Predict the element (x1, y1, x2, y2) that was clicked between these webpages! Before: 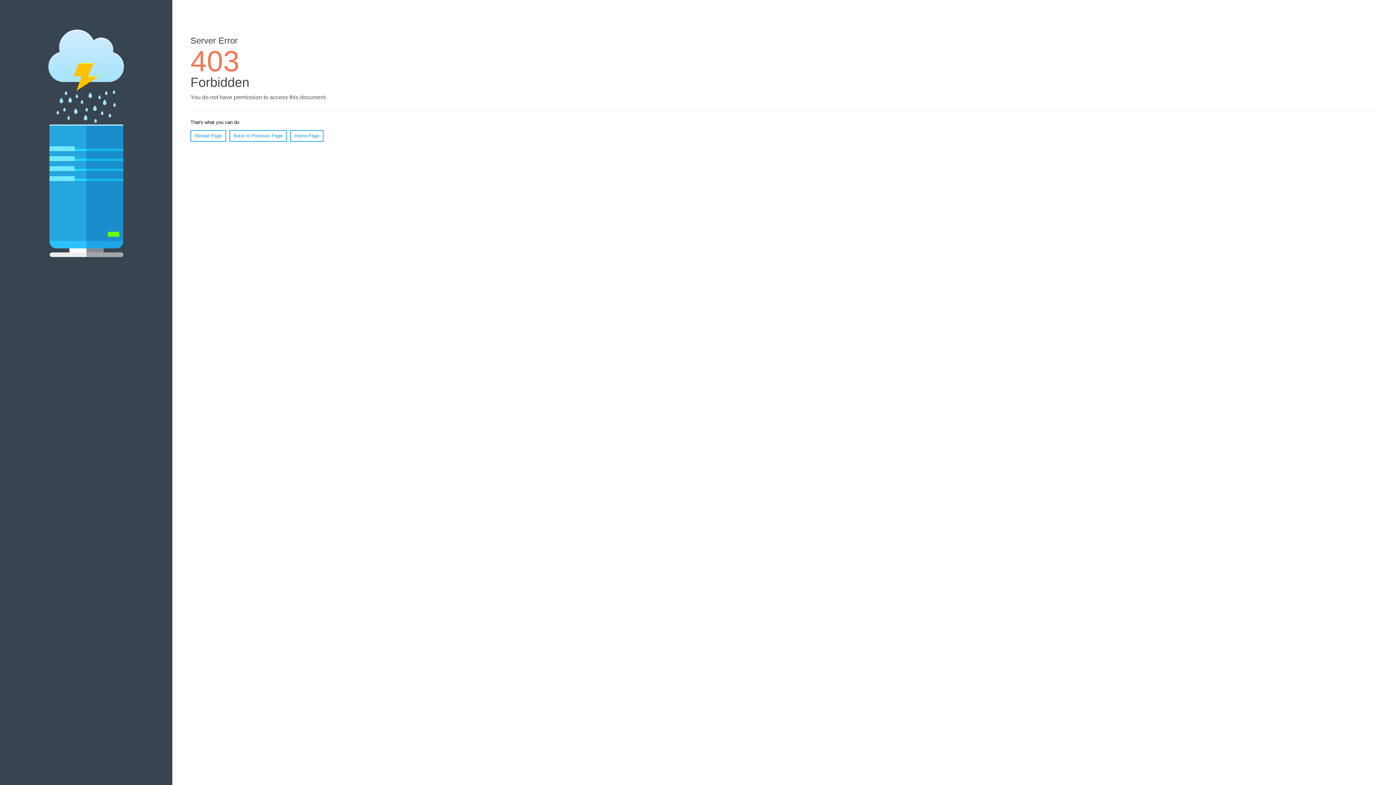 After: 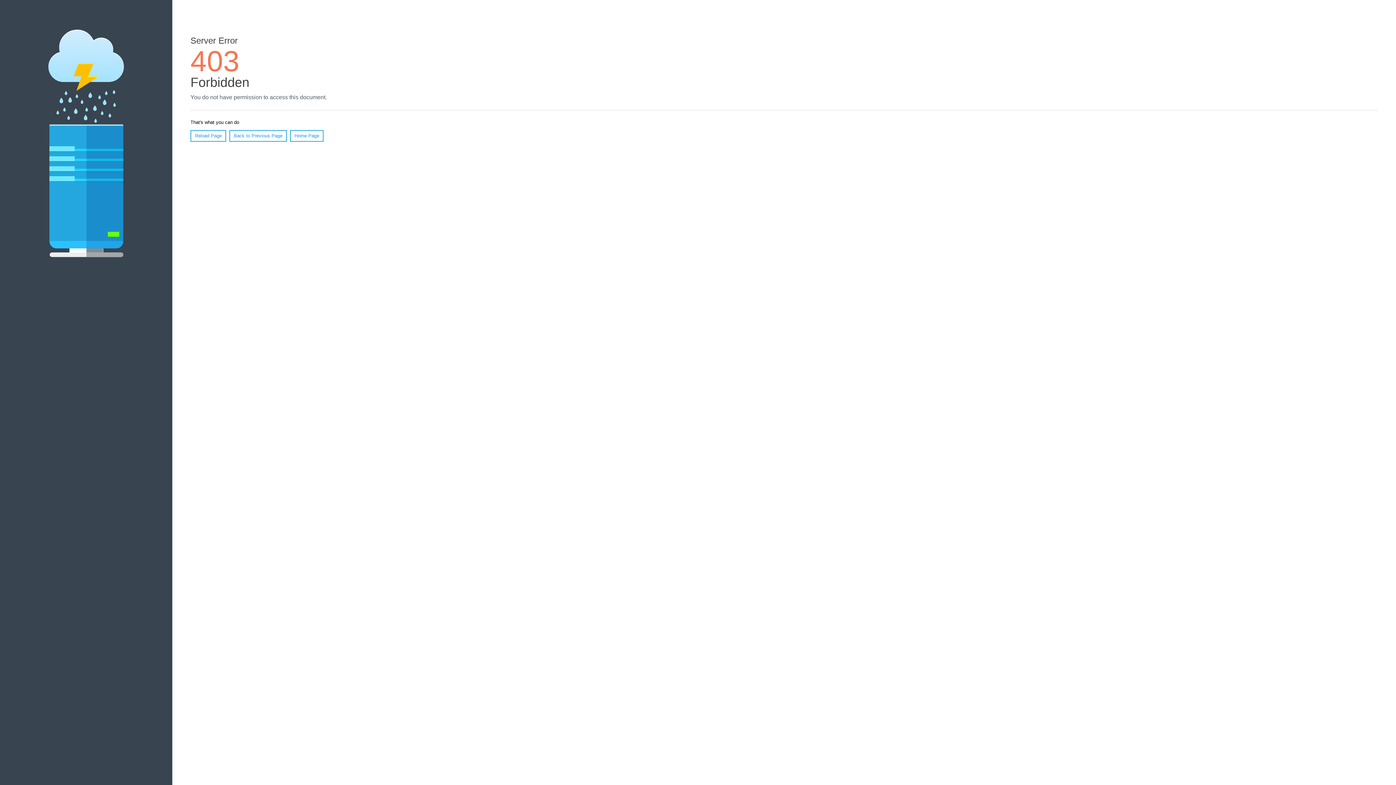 Action: bbox: (190, 130, 226, 141) label: Reload Page